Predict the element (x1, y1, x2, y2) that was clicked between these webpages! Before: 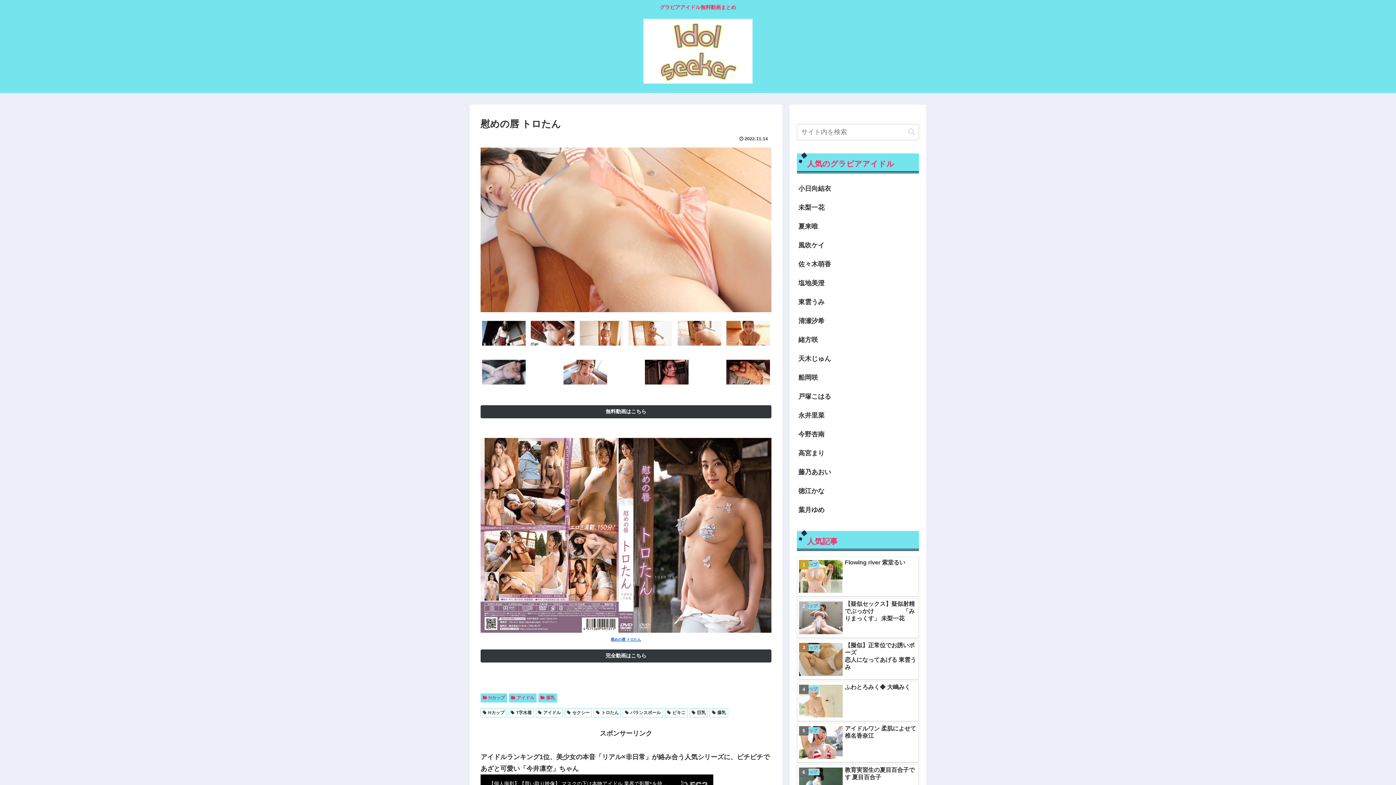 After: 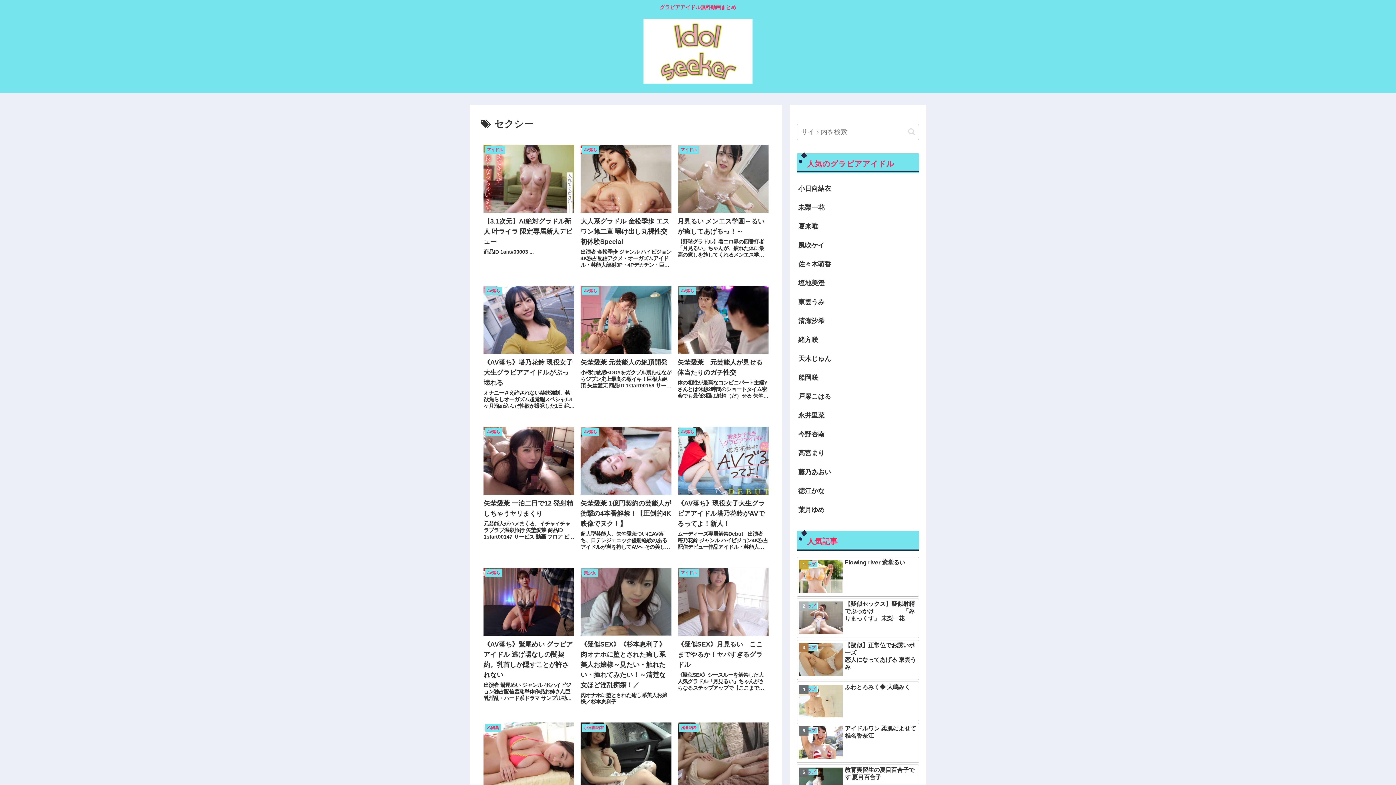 Action: bbox: (564, 708, 592, 717) label: セクシー